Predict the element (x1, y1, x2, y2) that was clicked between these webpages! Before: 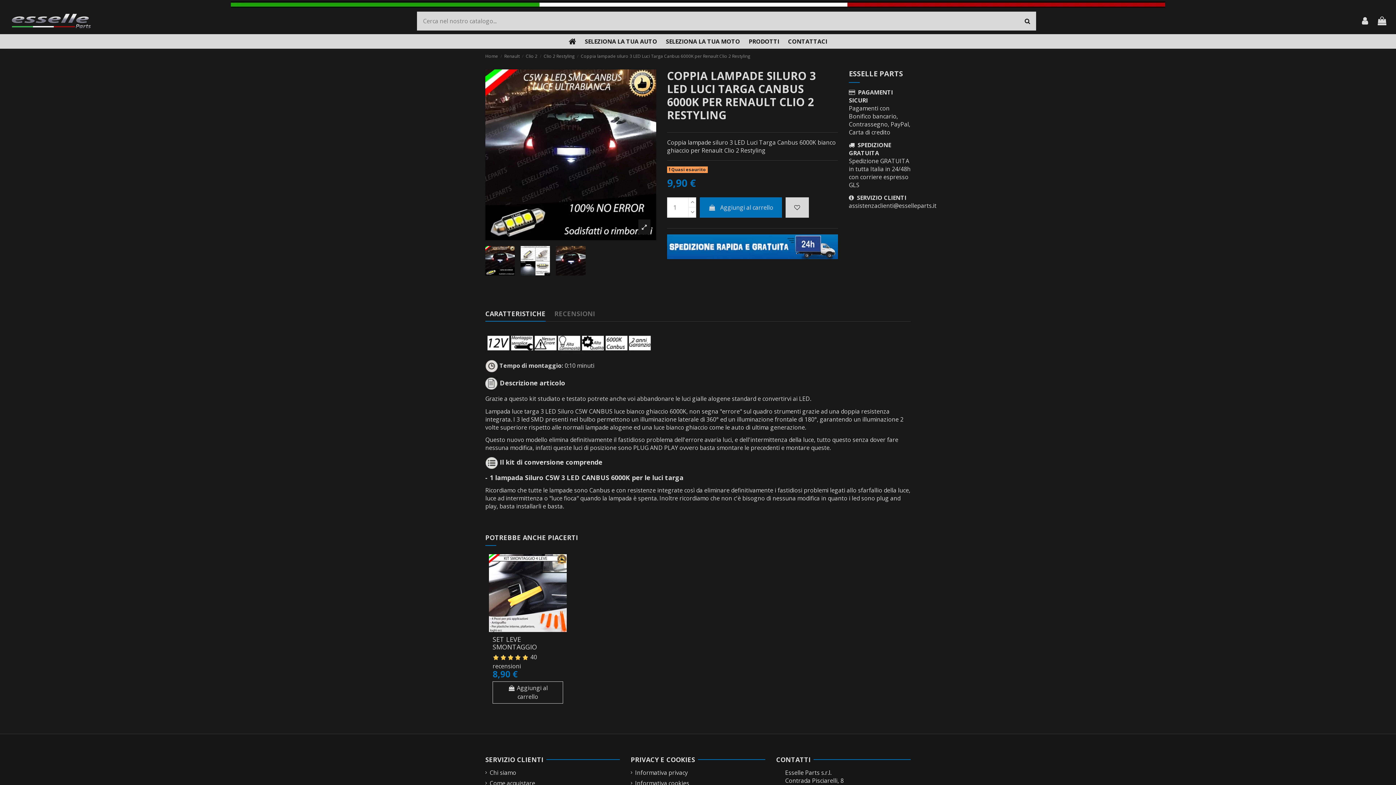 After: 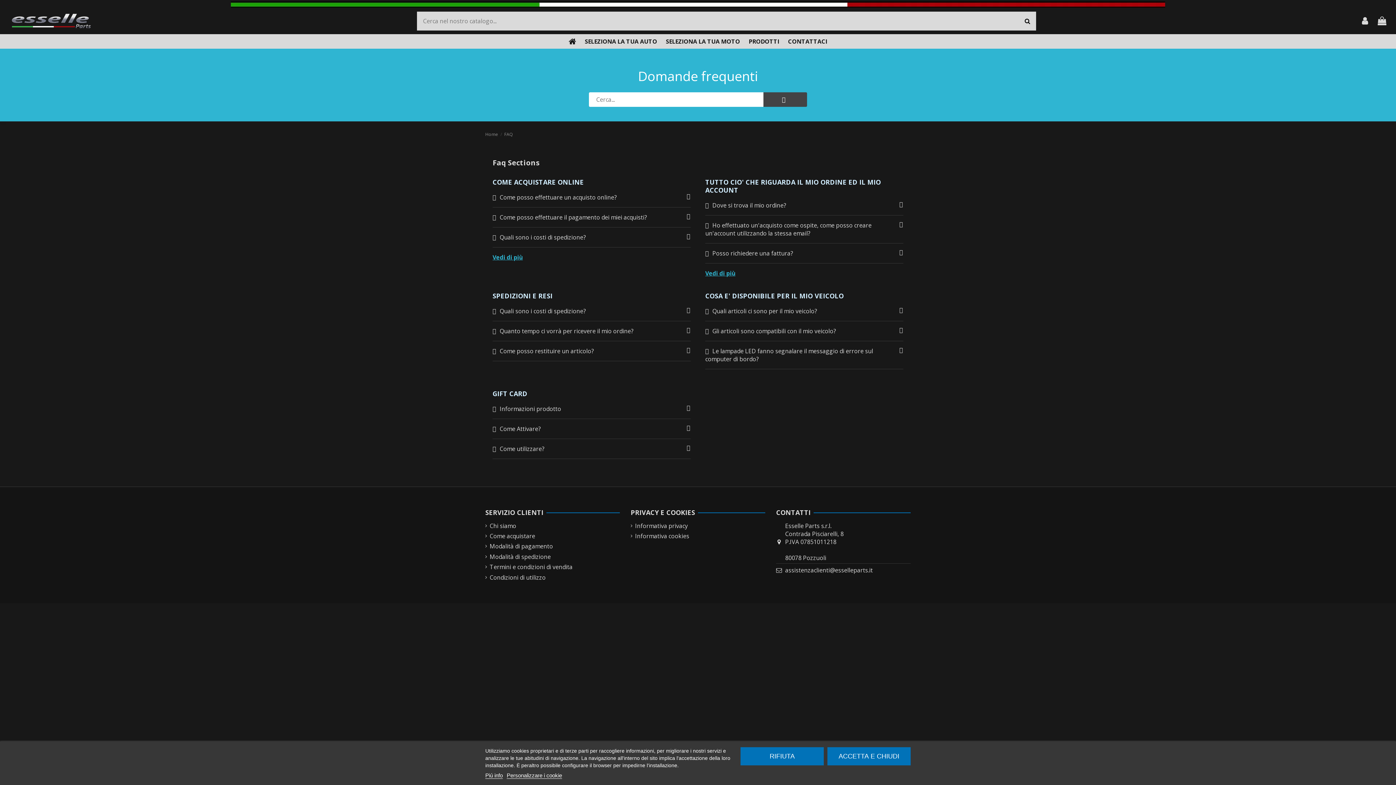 Action: bbox: (783, 34, 831, 48) label: CONTATTACI